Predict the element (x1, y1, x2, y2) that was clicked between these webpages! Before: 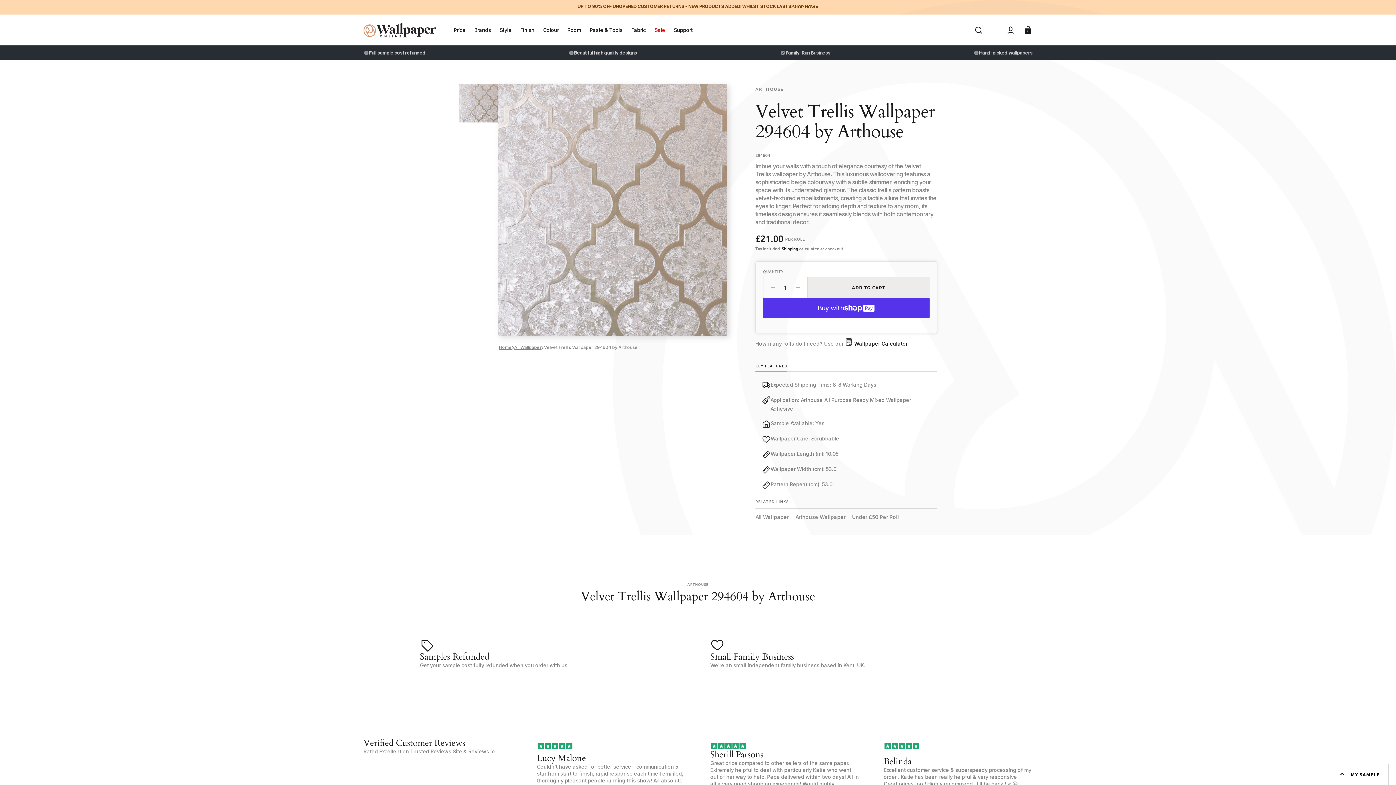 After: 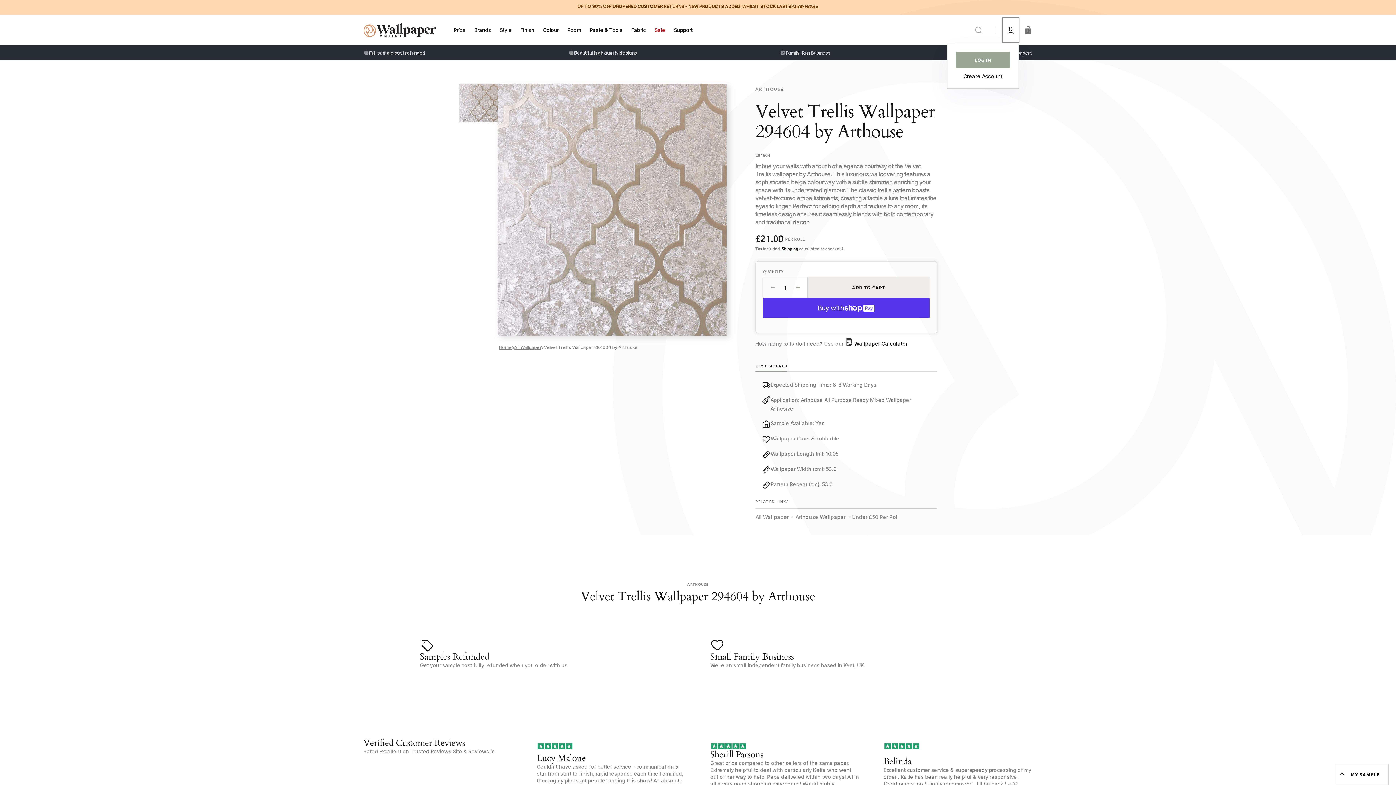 Action: bbox: (1002, 17, 1019, 42)